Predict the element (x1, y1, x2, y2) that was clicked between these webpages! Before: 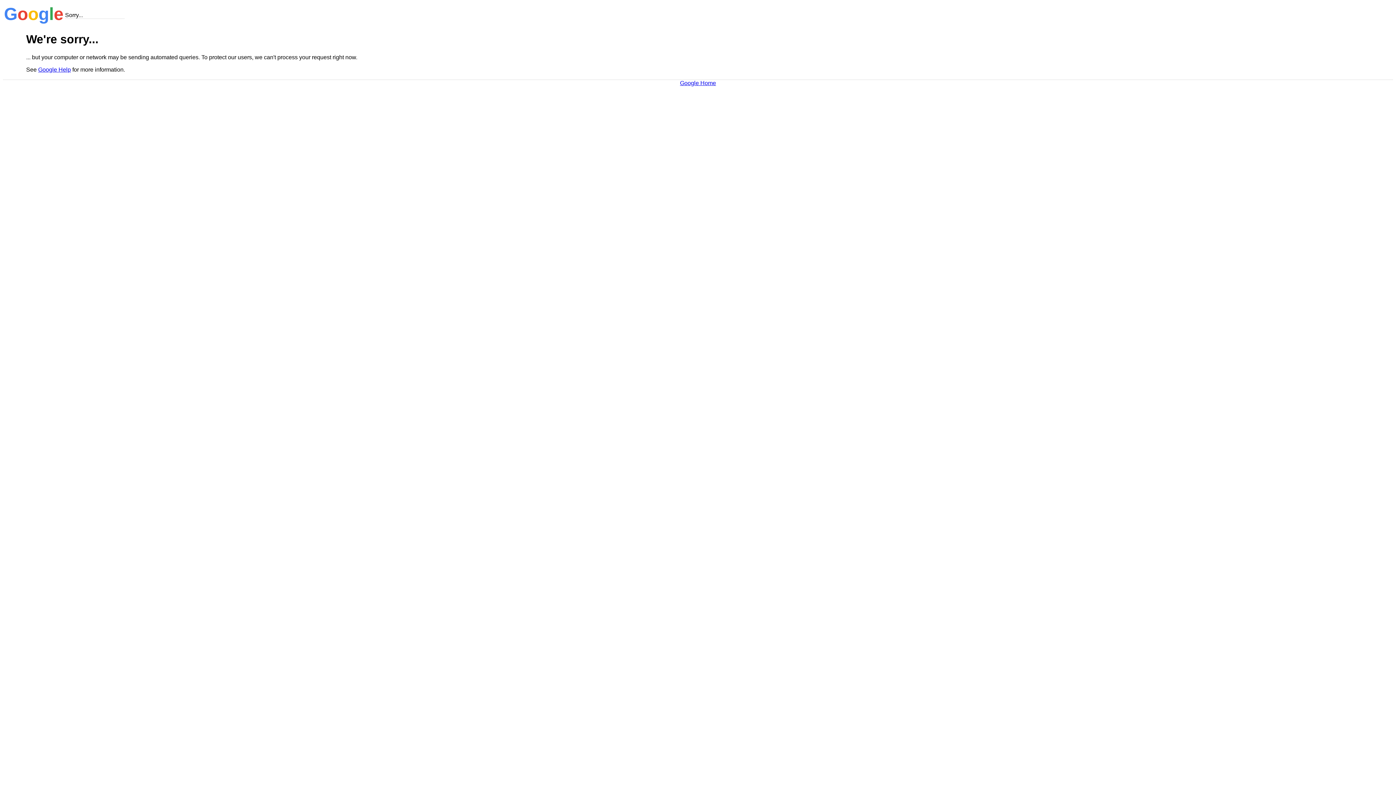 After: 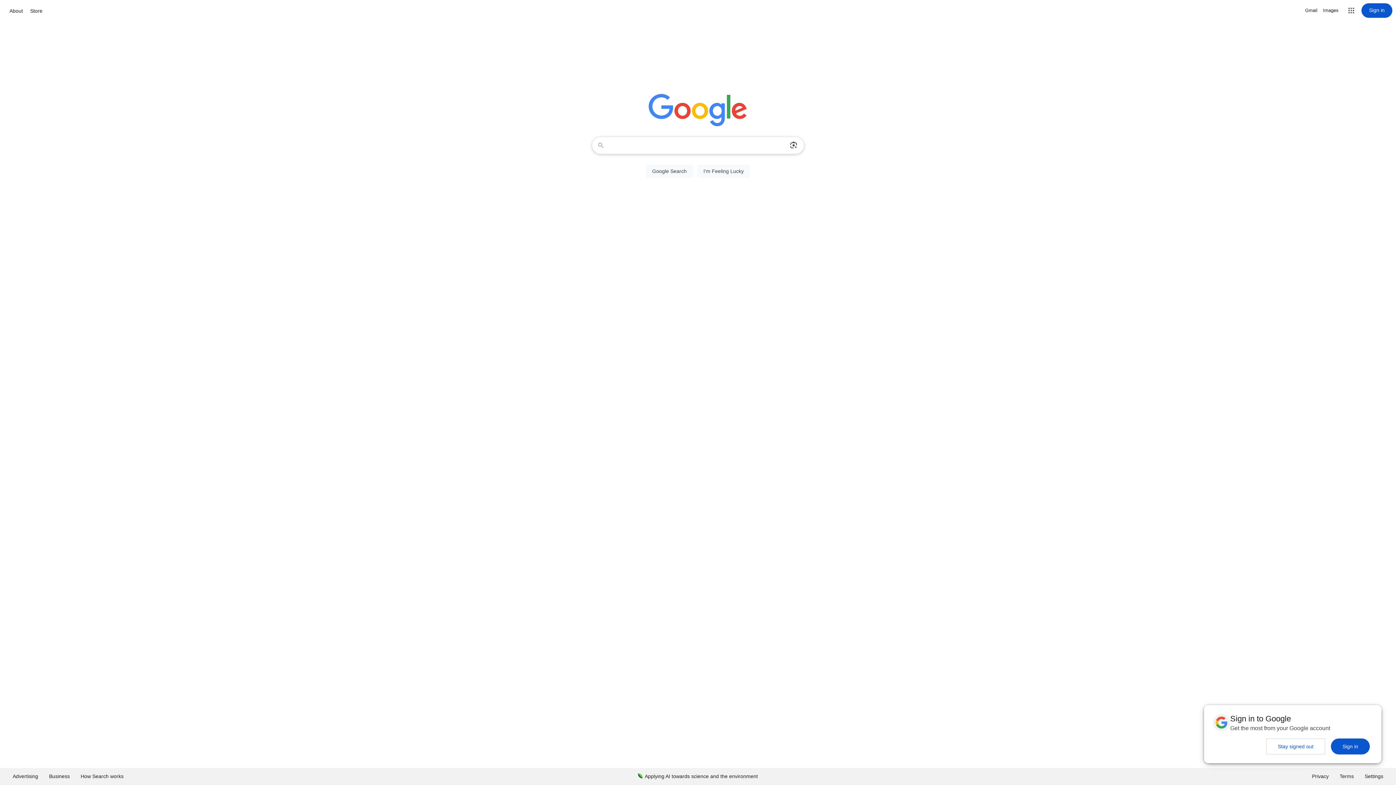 Action: label: Google Home bbox: (680, 79, 716, 86)